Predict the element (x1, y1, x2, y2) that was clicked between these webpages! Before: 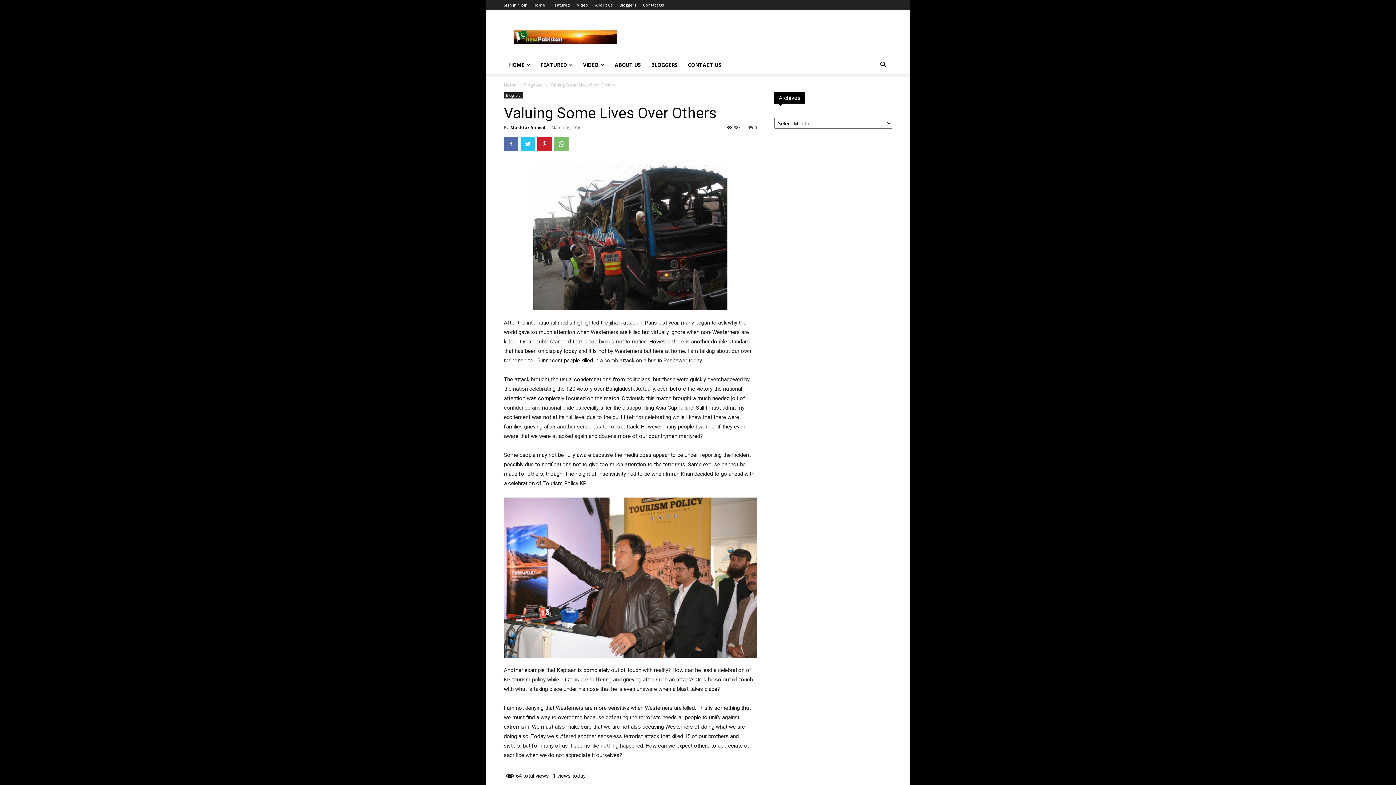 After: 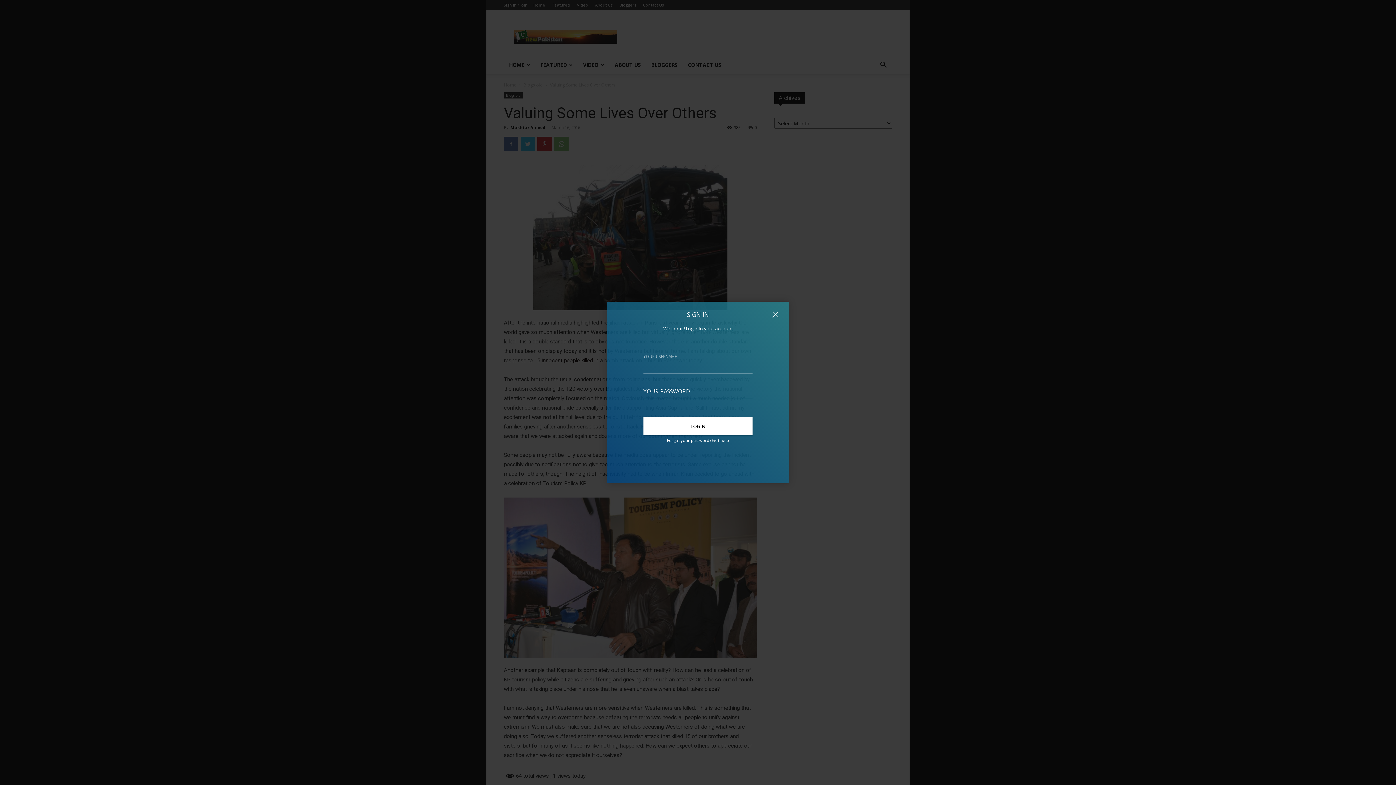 Action: label: Sign in / Join bbox: (504, 2, 527, 7)